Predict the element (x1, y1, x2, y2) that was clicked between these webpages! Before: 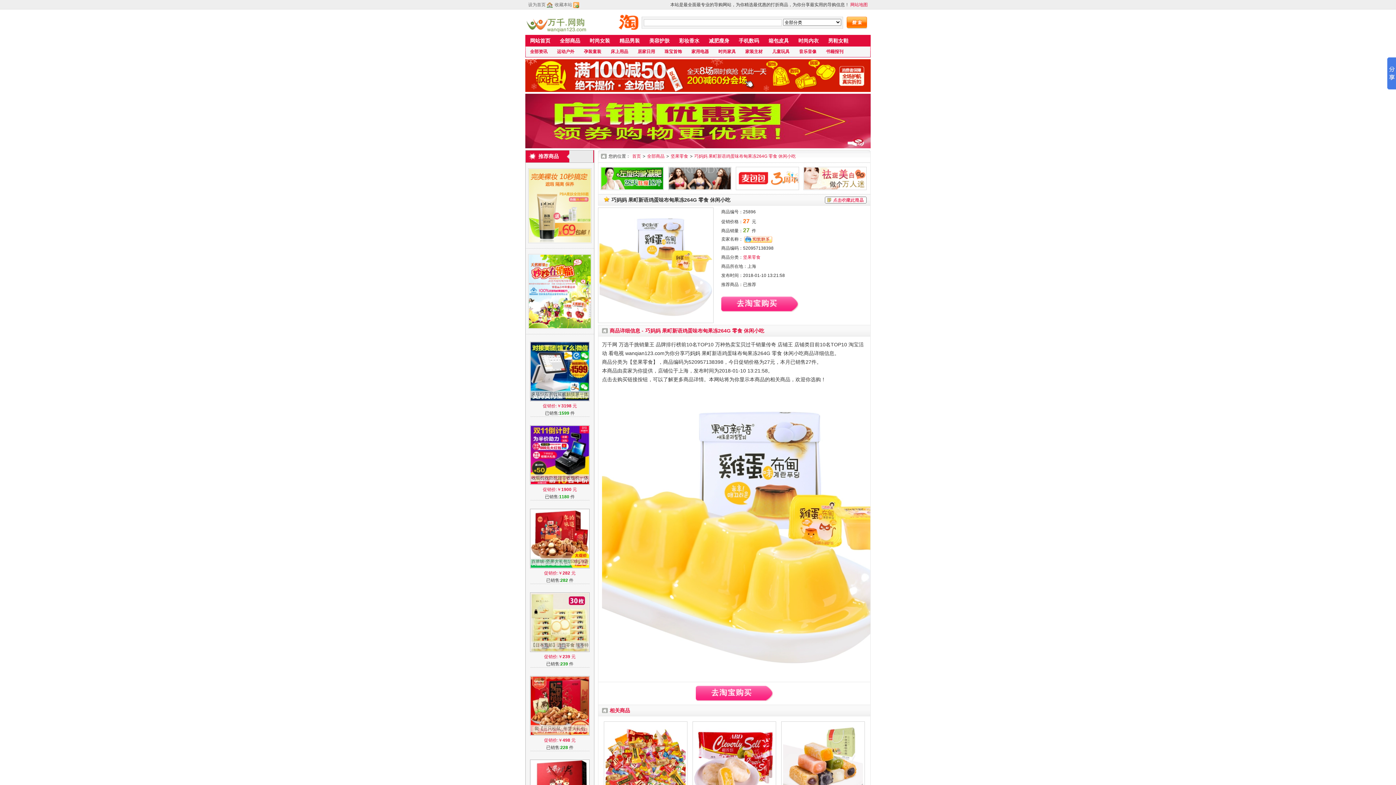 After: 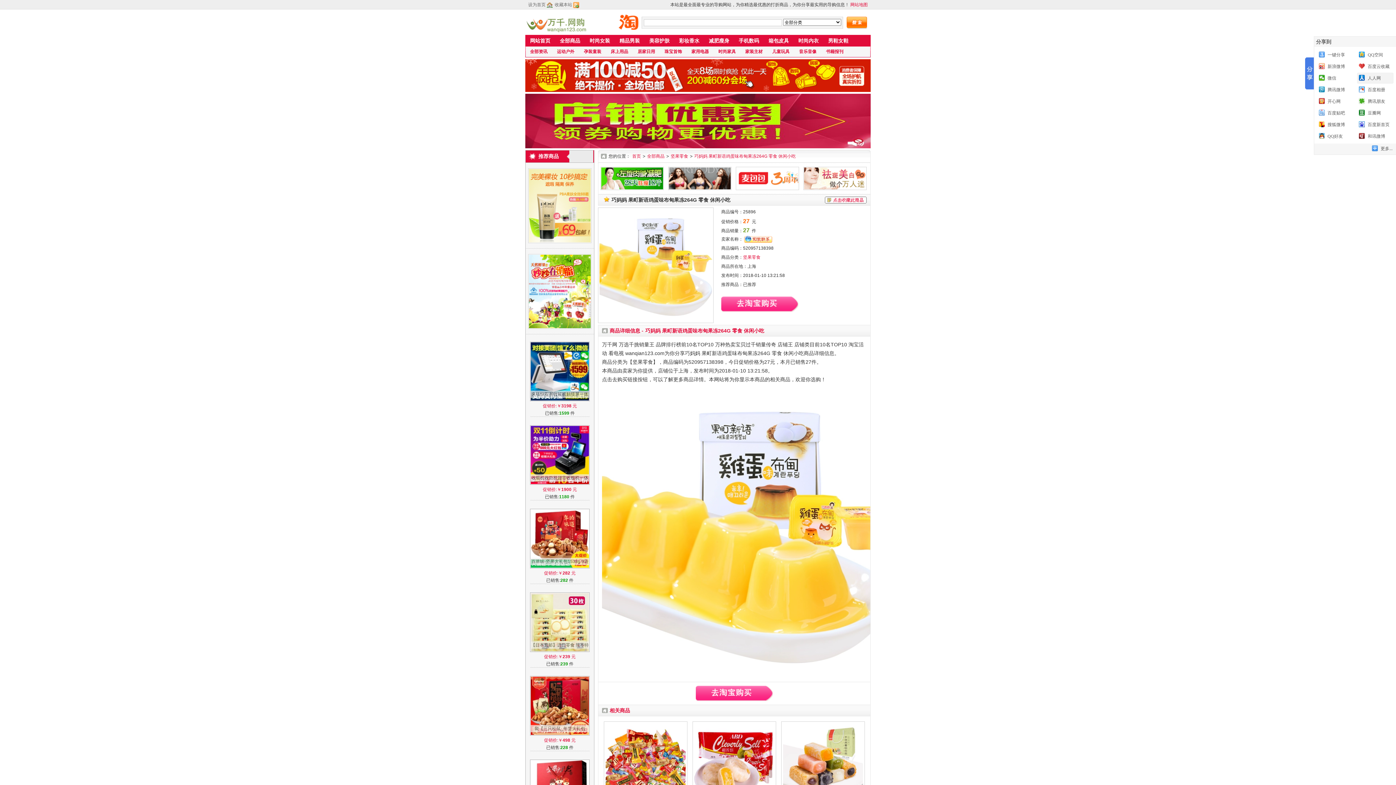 Action: bbox: (1387, 57, 1396, 89)